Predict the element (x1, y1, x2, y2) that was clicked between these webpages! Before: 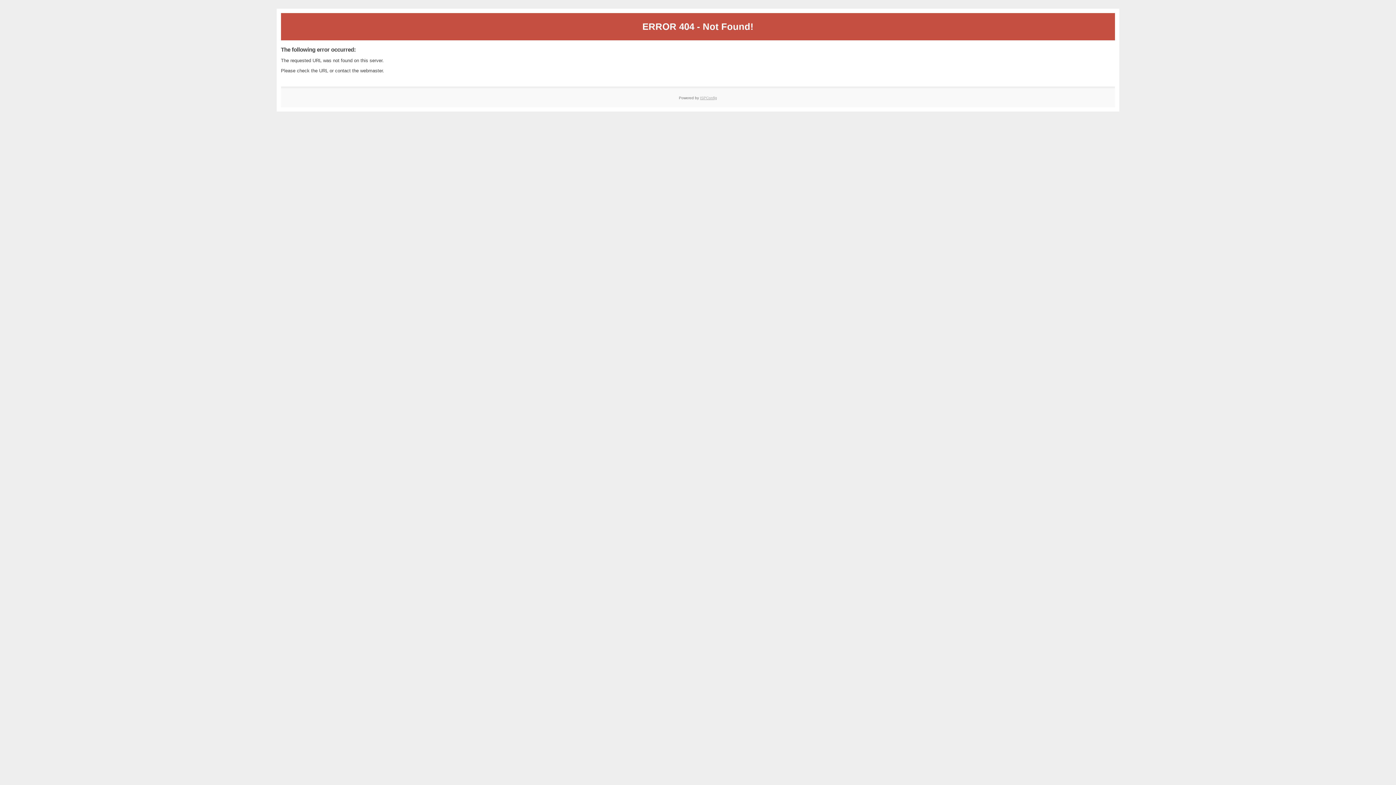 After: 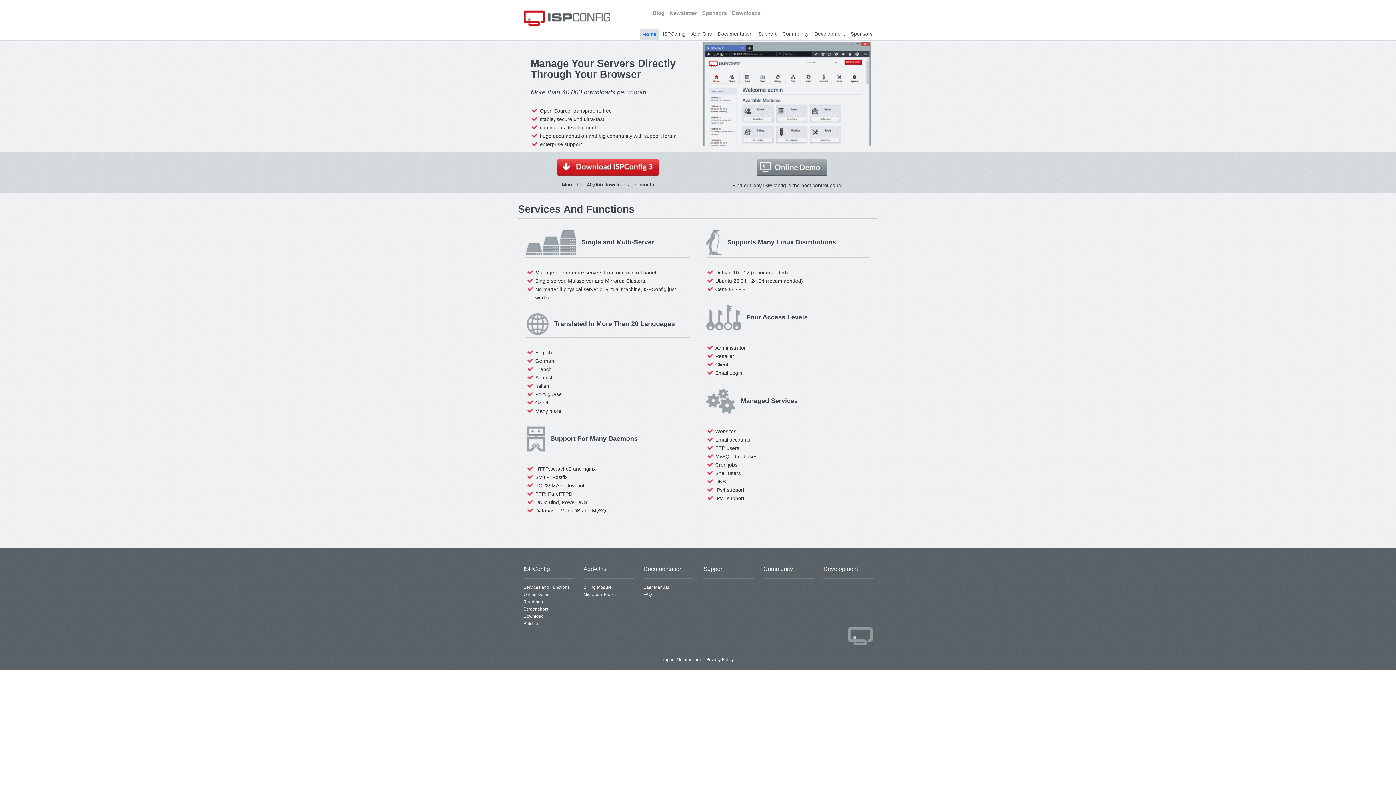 Action: bbox: (700, 95, 717, 99) label: ISPConfig